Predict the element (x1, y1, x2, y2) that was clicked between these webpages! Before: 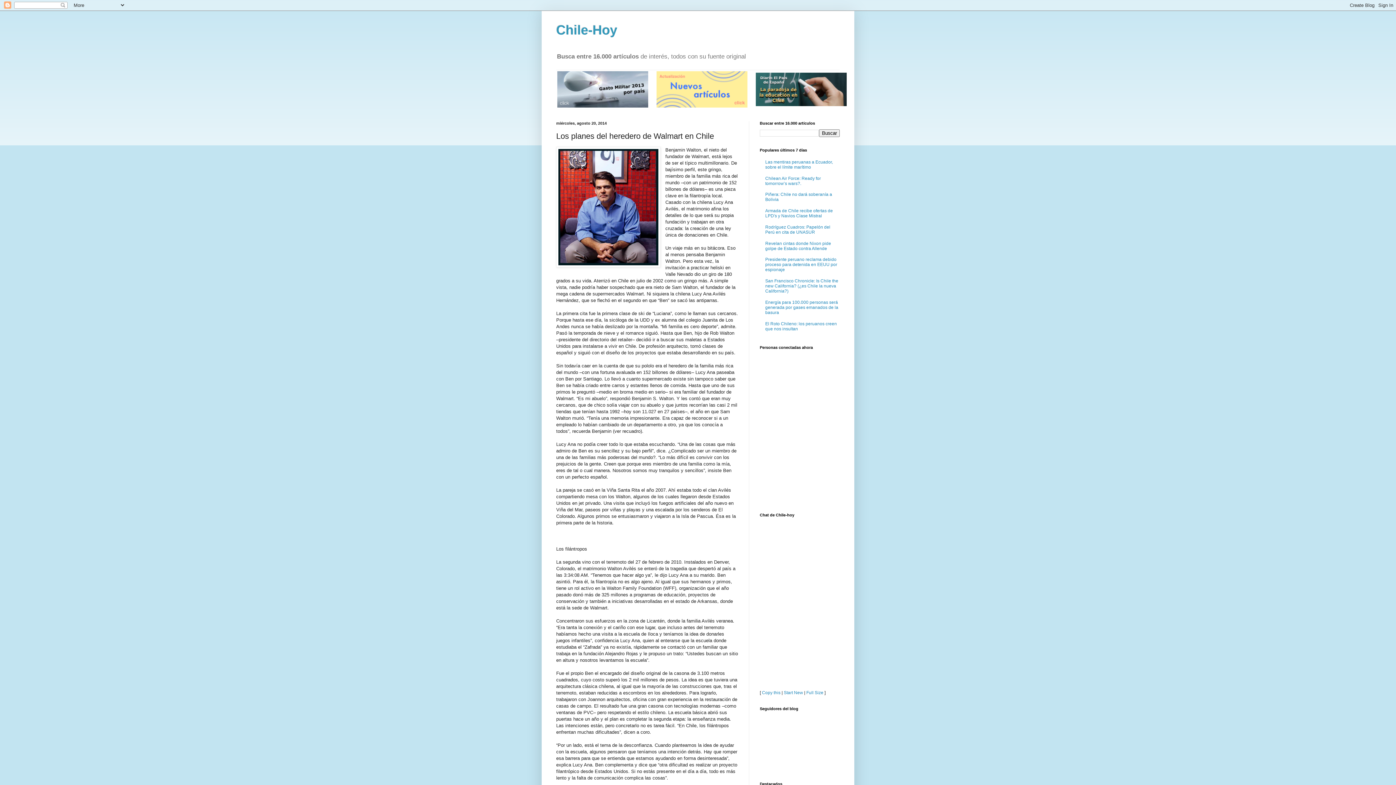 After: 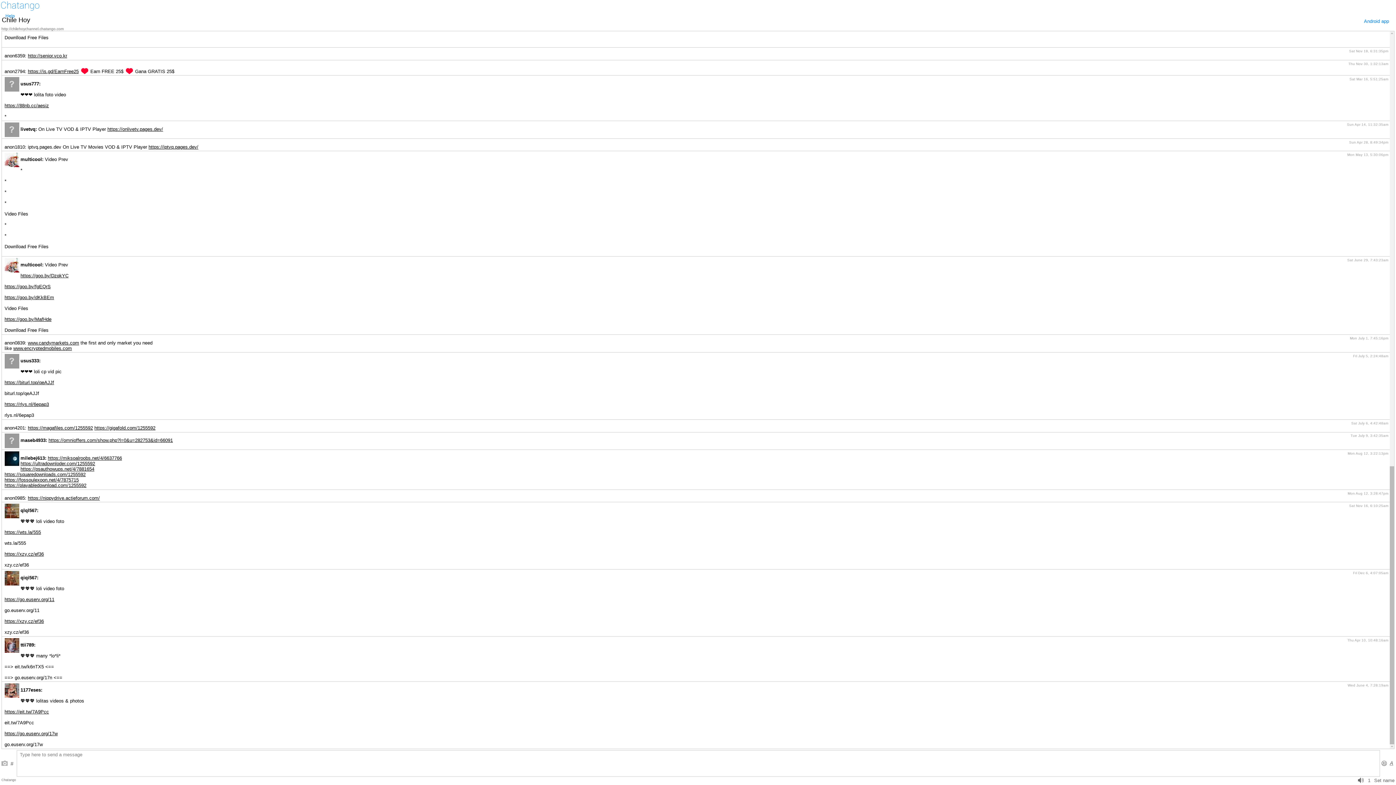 Action: label: Full Size bbox: (806, 690, 823, 695)